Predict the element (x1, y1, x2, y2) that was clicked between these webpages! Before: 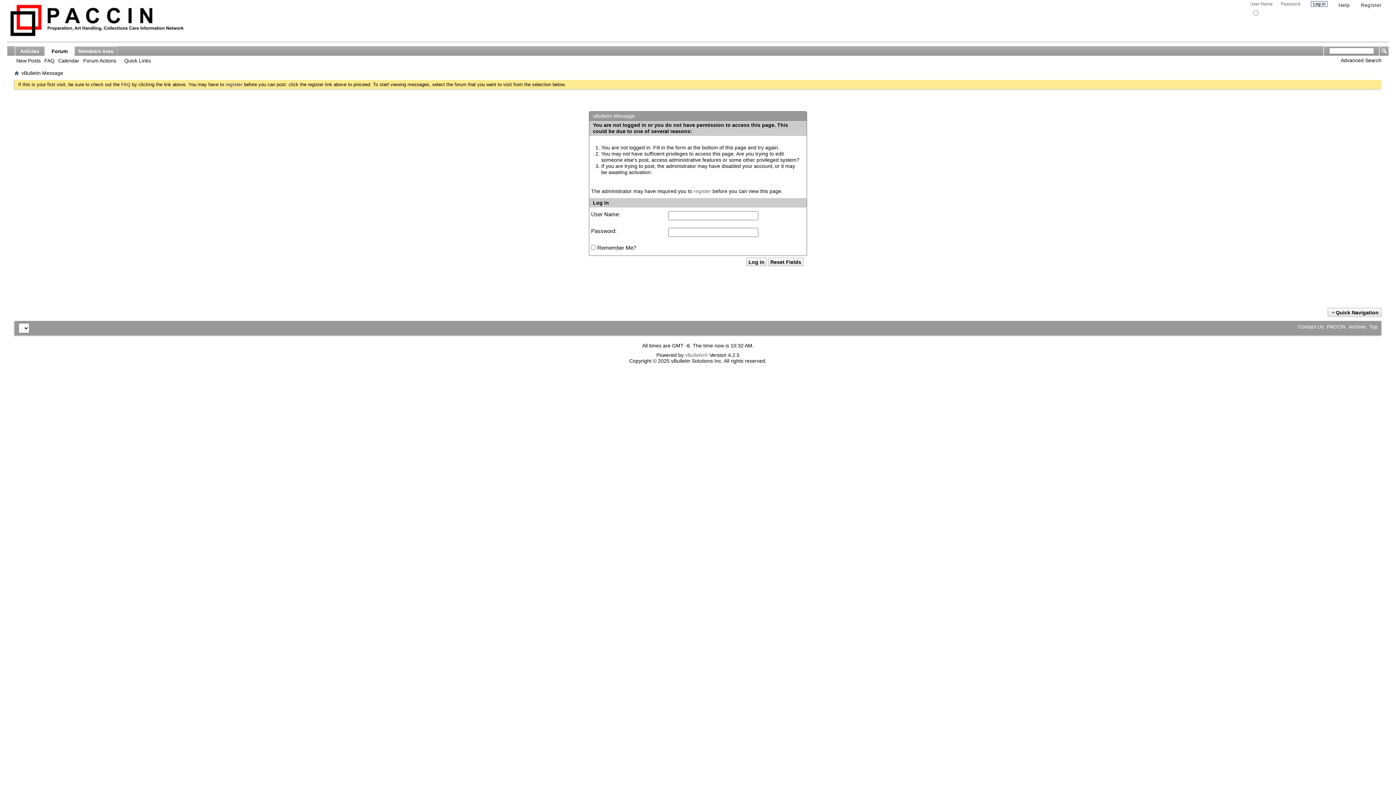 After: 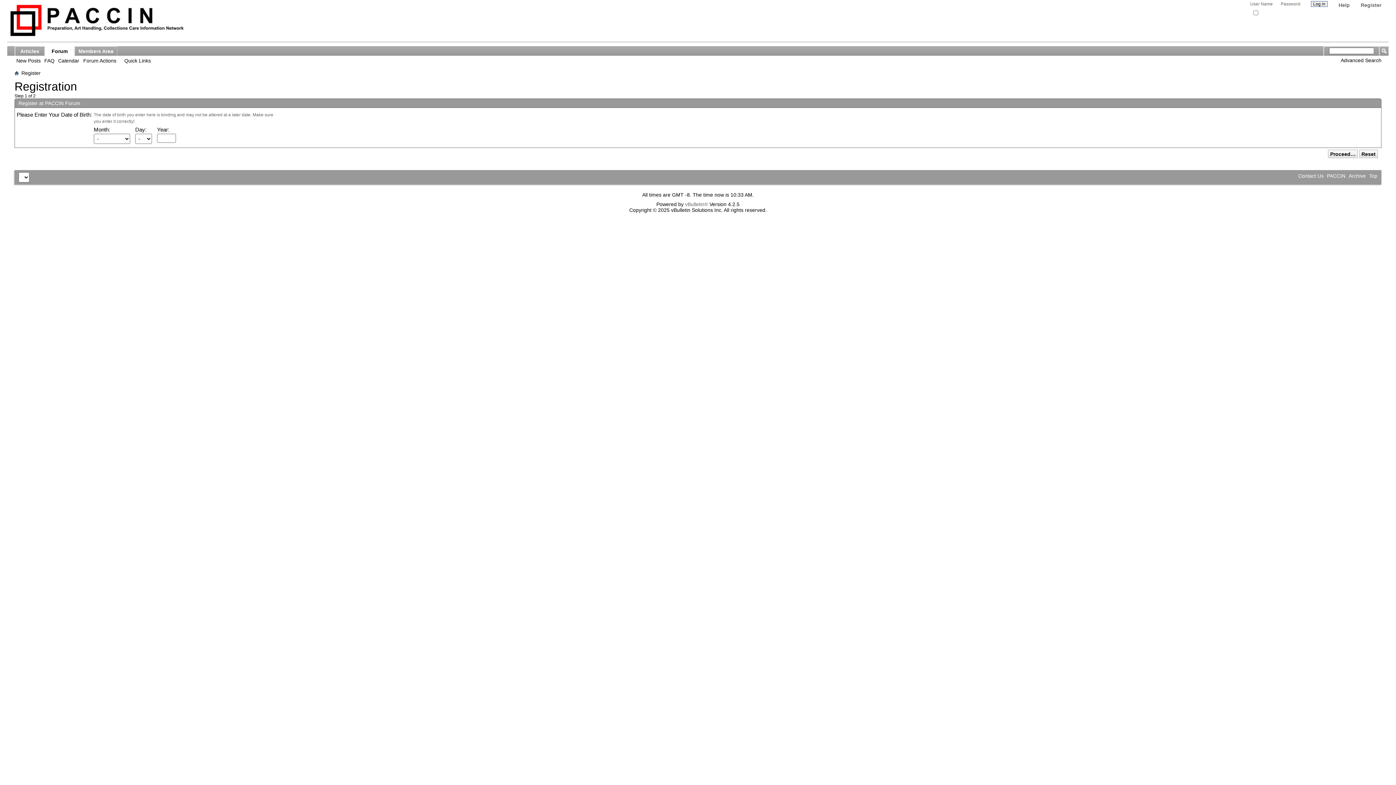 Action: label: register bbox: (693, 188, 711, 194)